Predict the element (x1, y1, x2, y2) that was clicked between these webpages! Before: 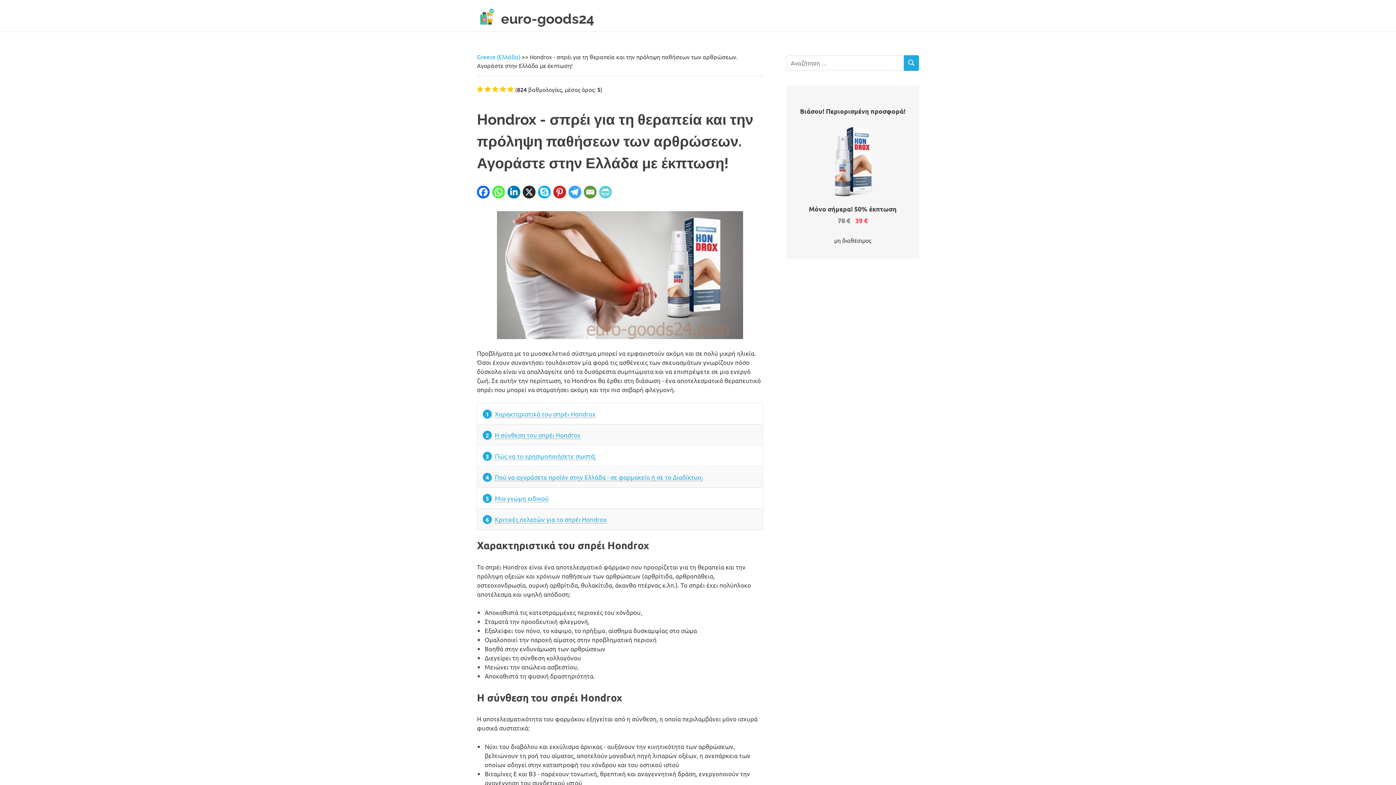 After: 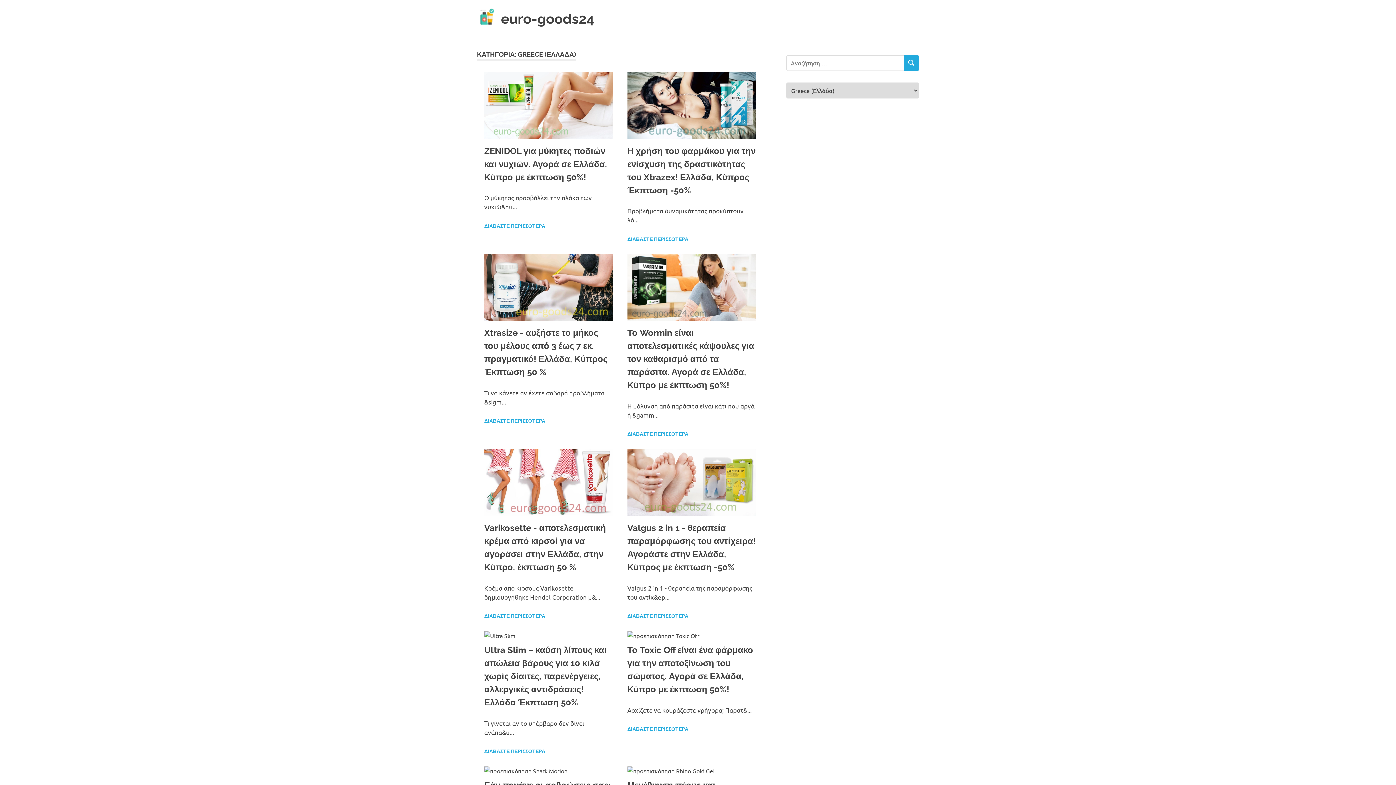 Action: bbox: (477, 5, 501, 25)